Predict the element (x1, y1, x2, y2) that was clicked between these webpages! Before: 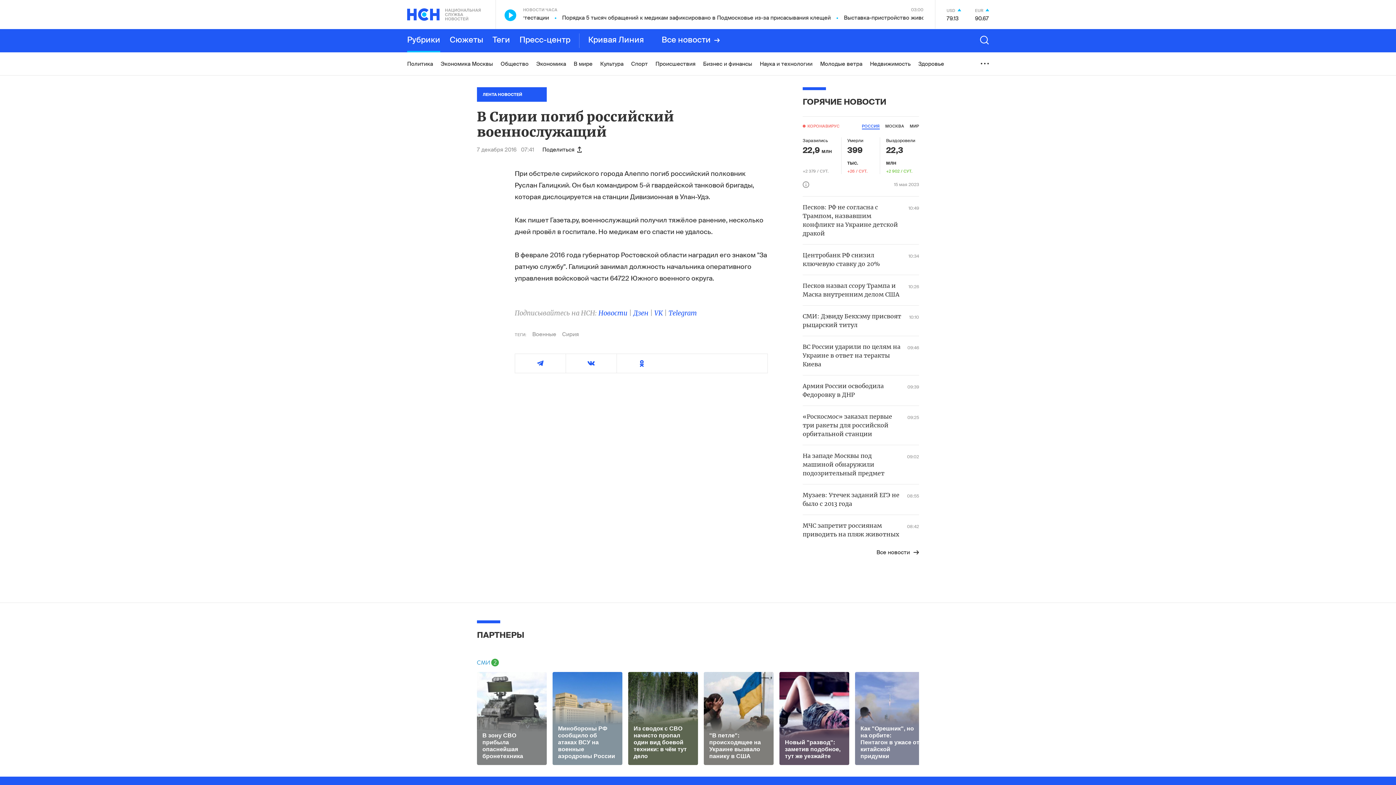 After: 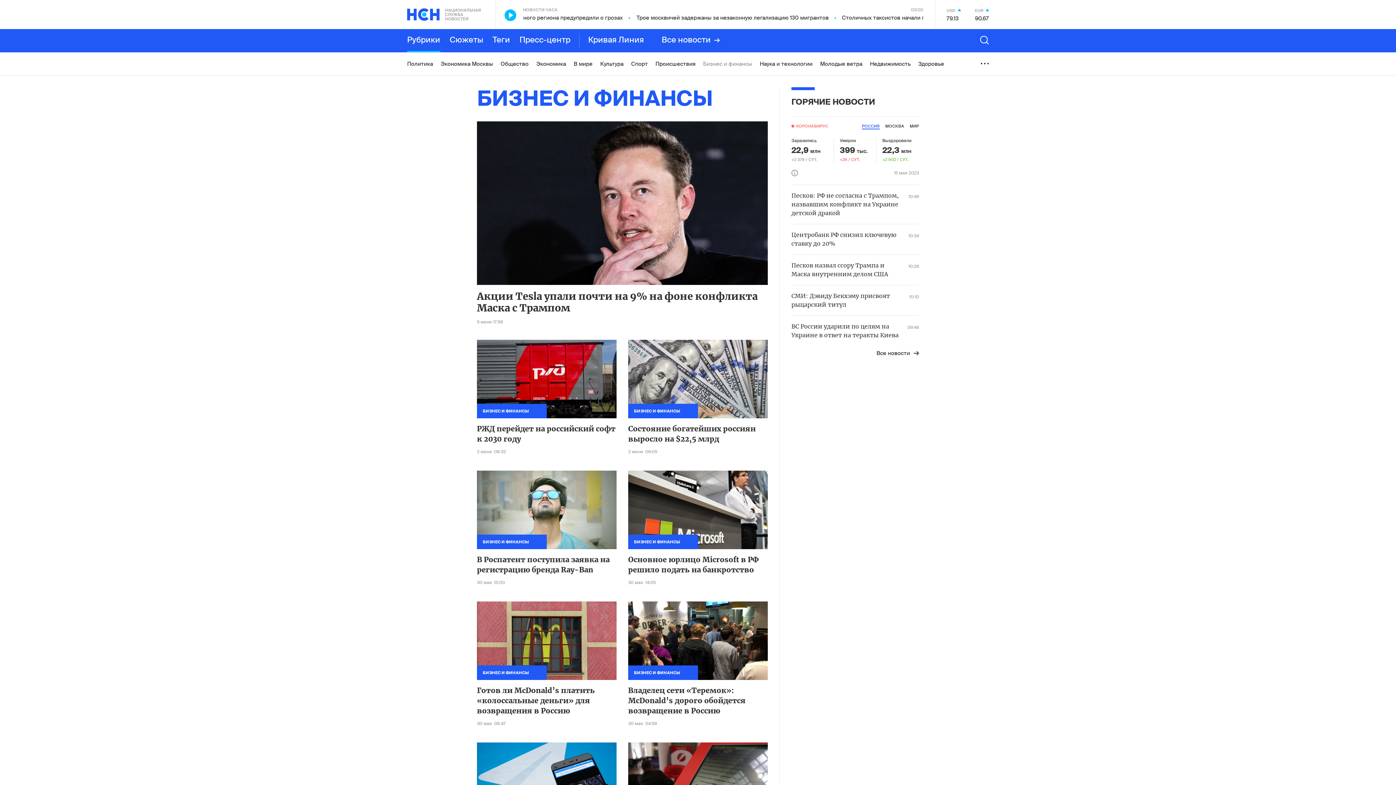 Action: label: Бизнес и финансы bbox: (703, 52, 752, 75)